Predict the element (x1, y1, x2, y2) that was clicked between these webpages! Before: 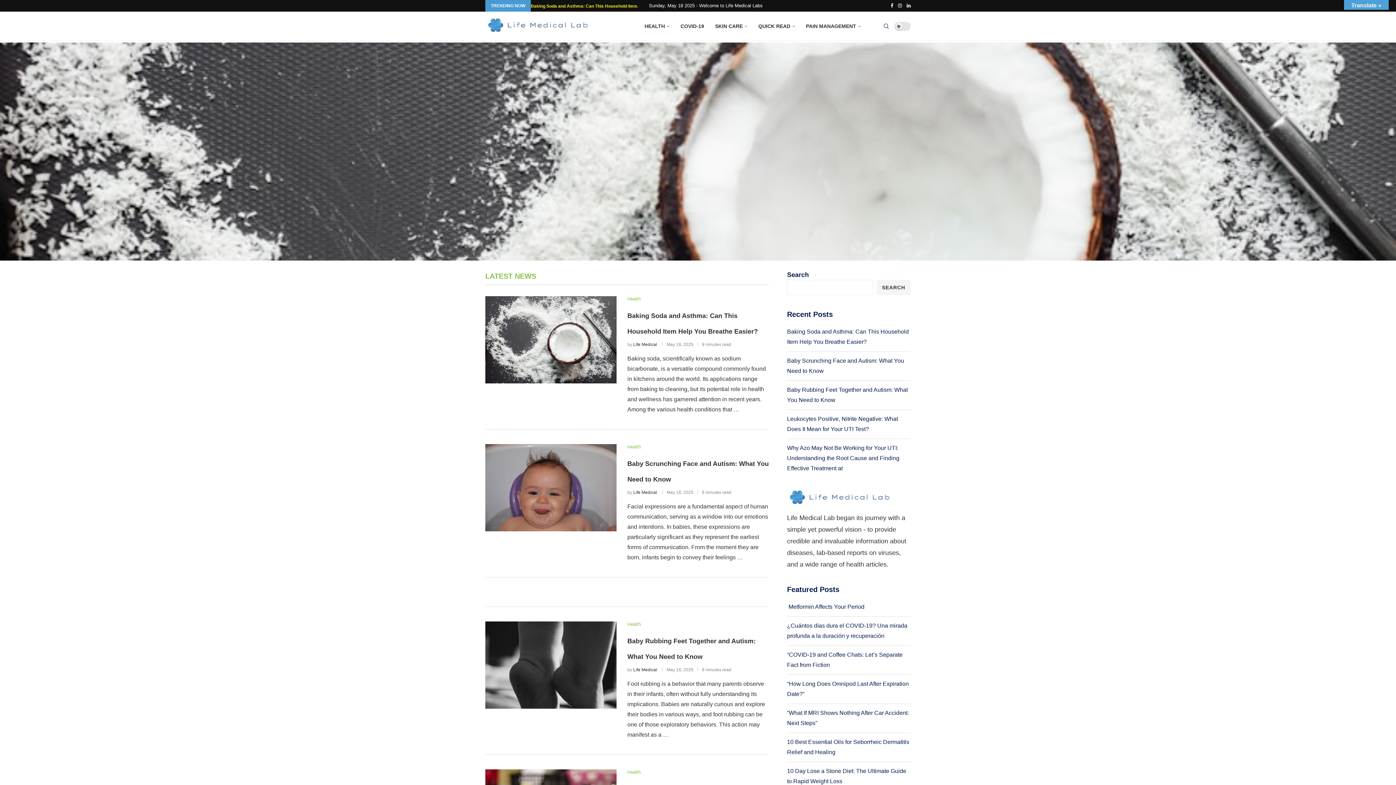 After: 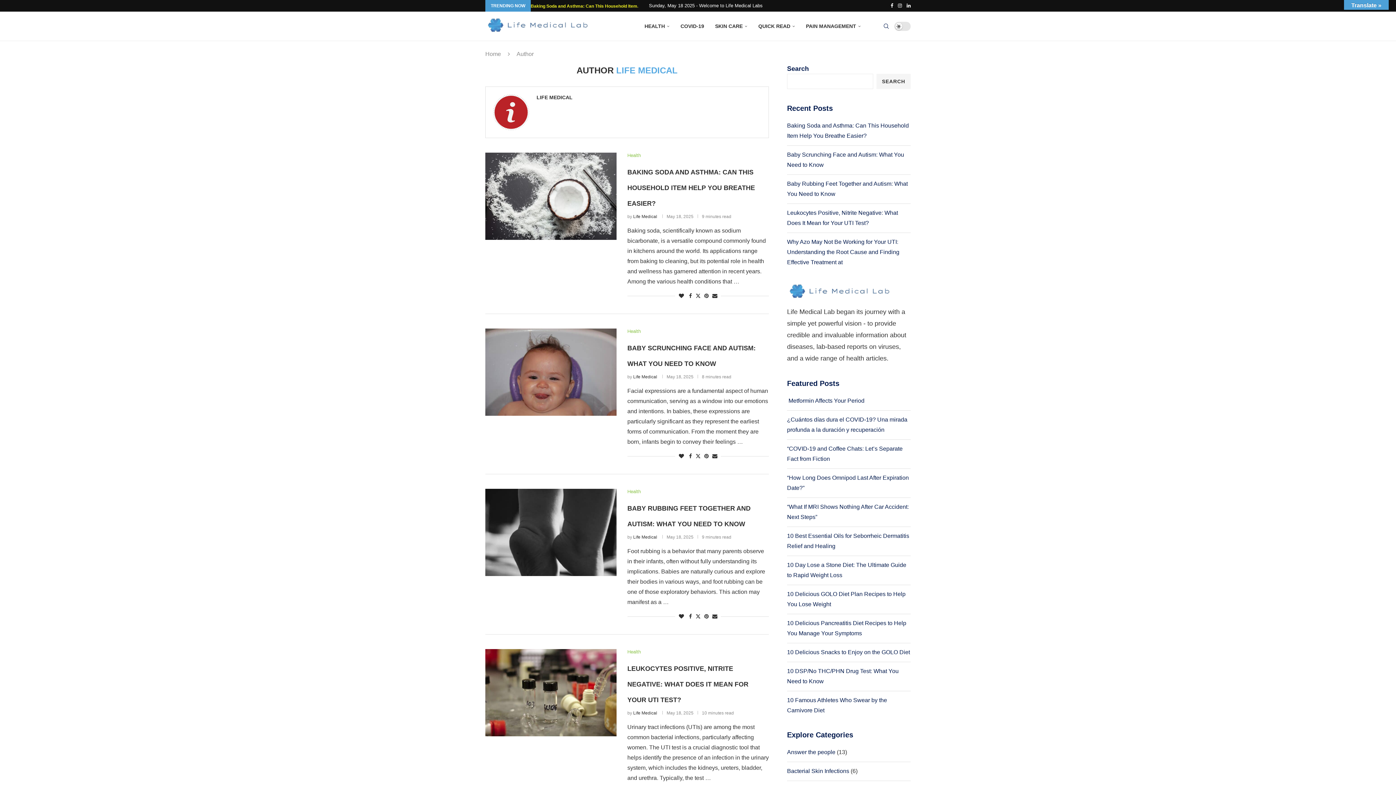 Action: label: Life Medical bbox: (633, 342, 657, 347)